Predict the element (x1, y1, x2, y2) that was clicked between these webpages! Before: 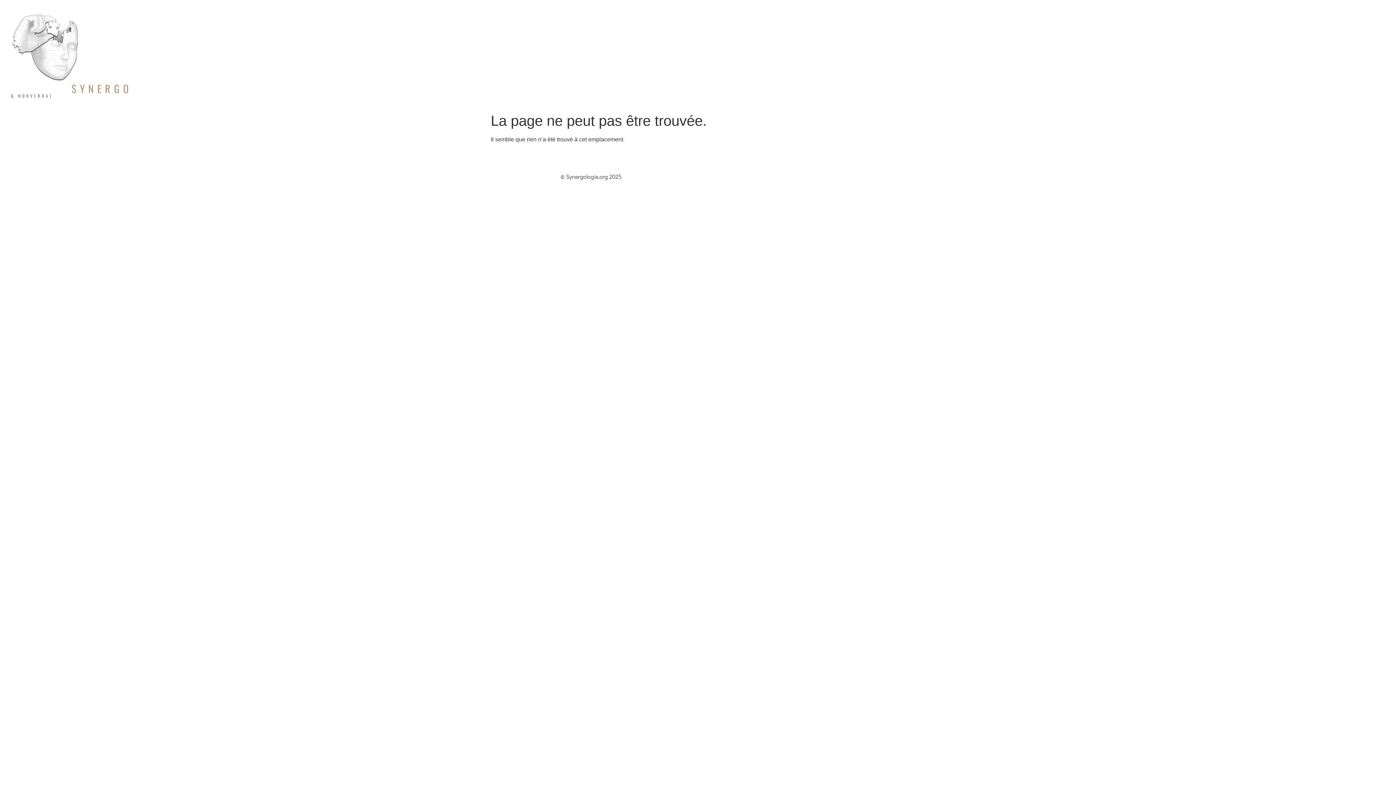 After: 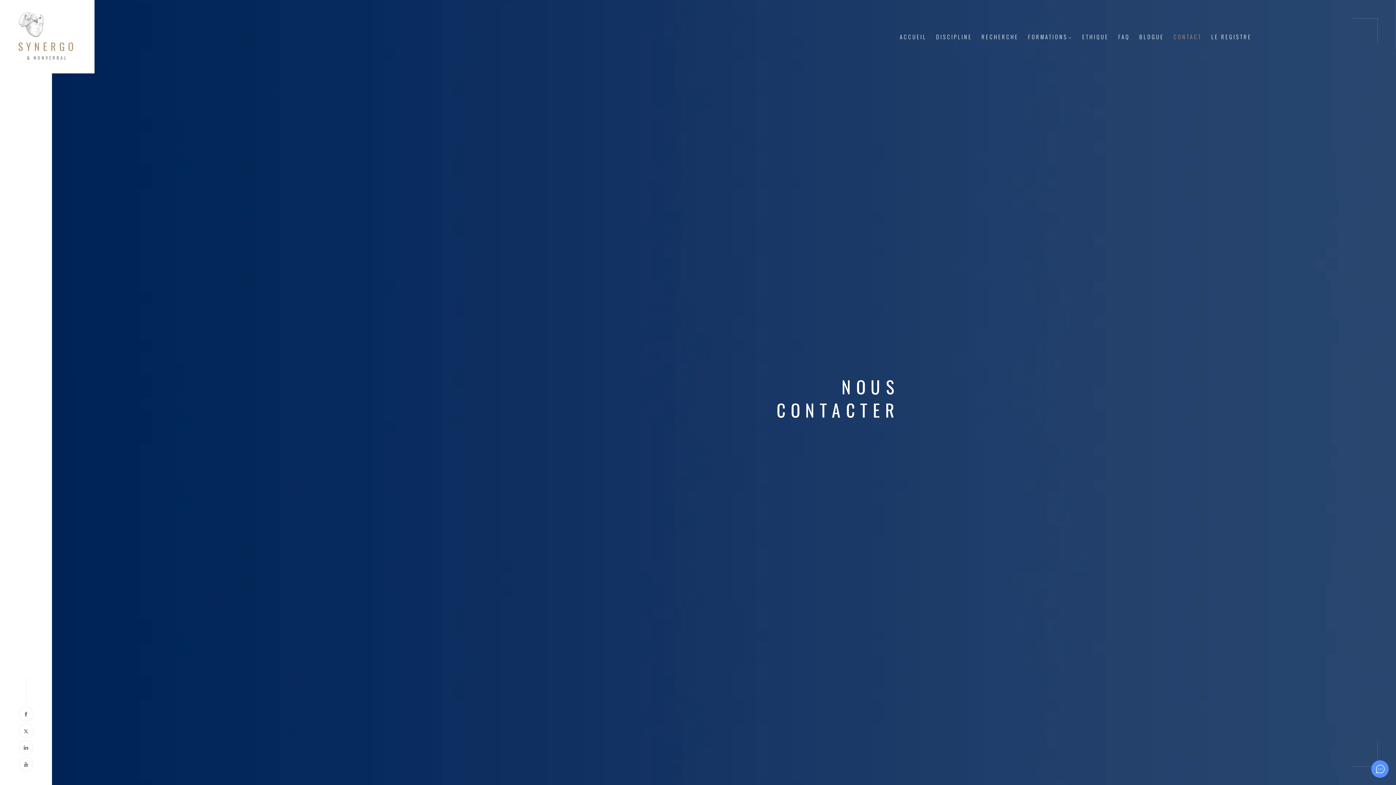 Action: label: CONTACT bbox: (1344, 14, 1381, 30)